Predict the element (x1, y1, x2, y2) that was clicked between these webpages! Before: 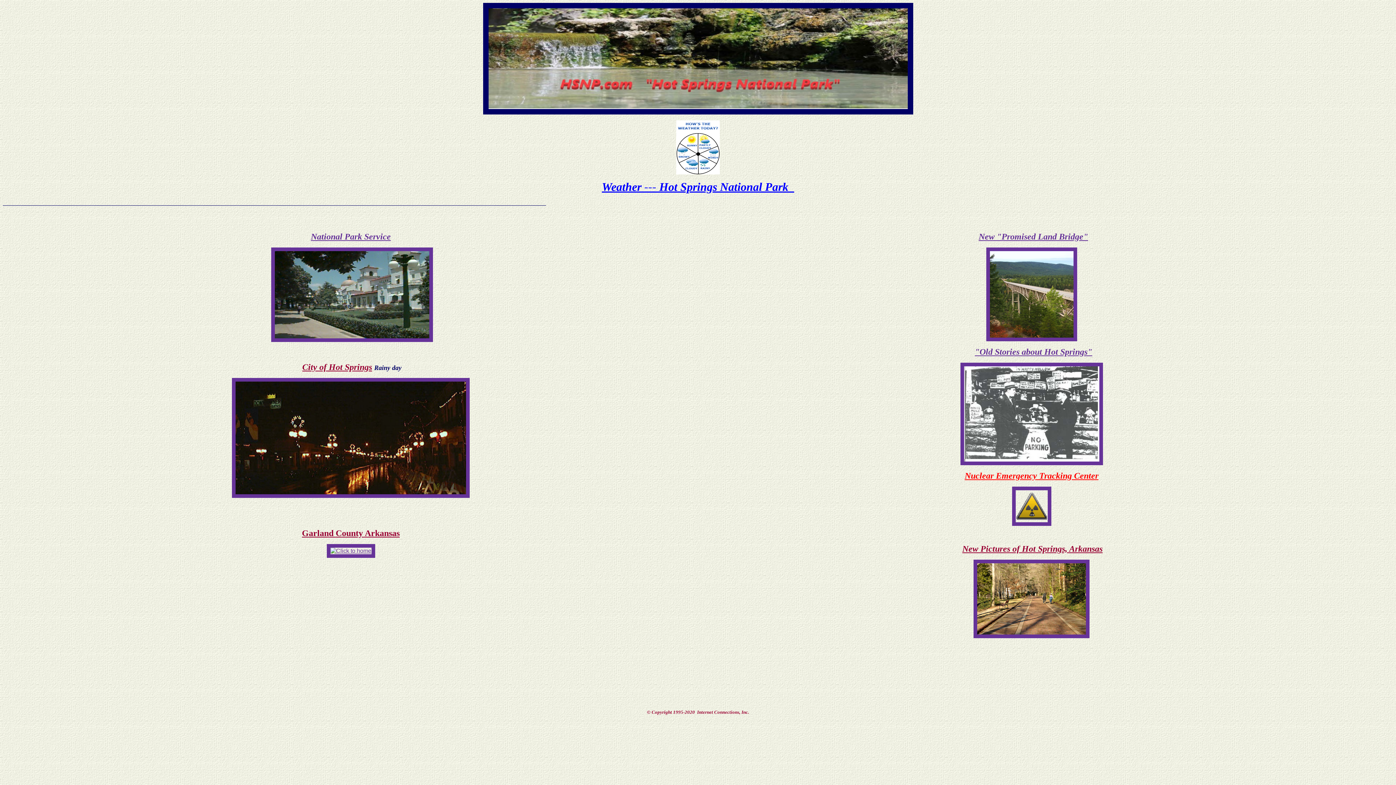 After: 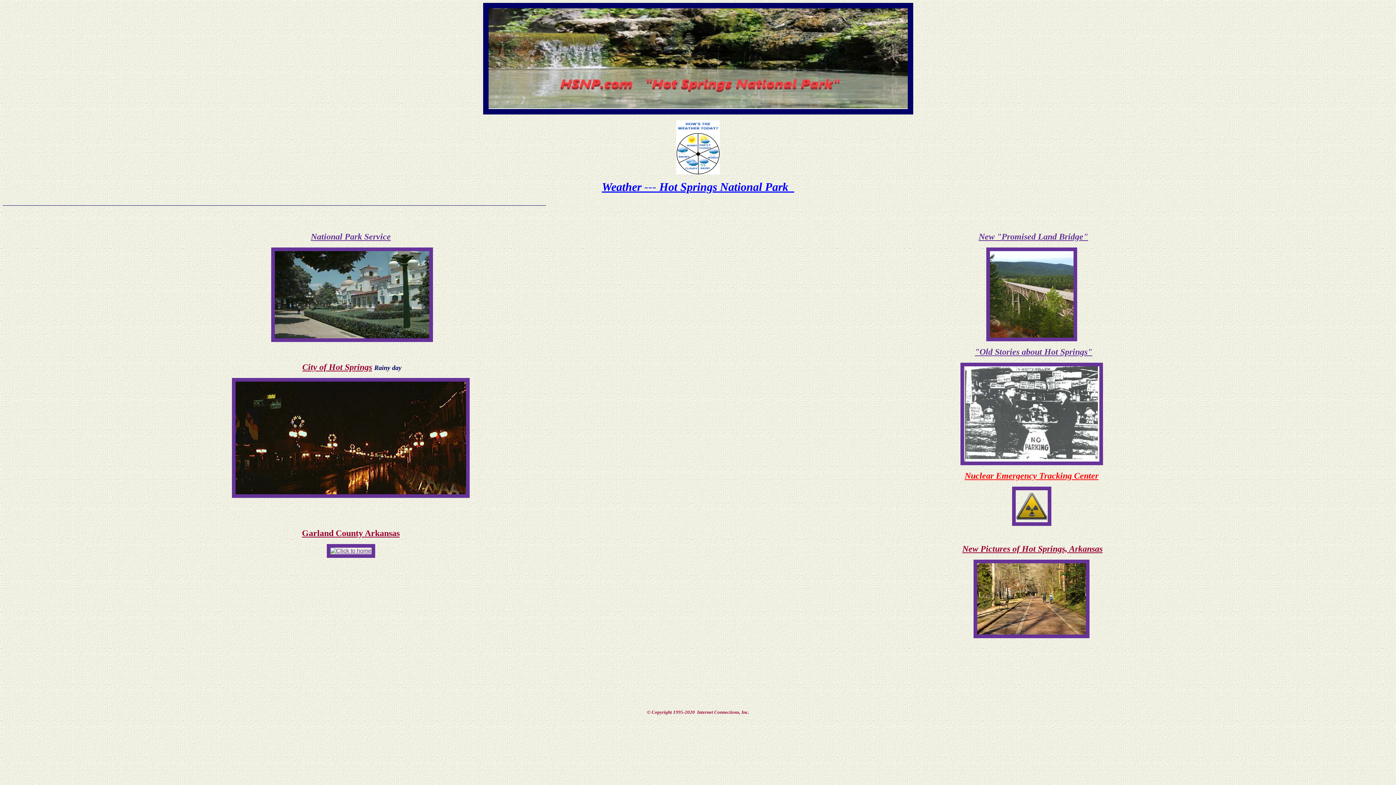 Action: bbox: (975, 349, 1092, 356) label: "Old Stories about Hot Springs"